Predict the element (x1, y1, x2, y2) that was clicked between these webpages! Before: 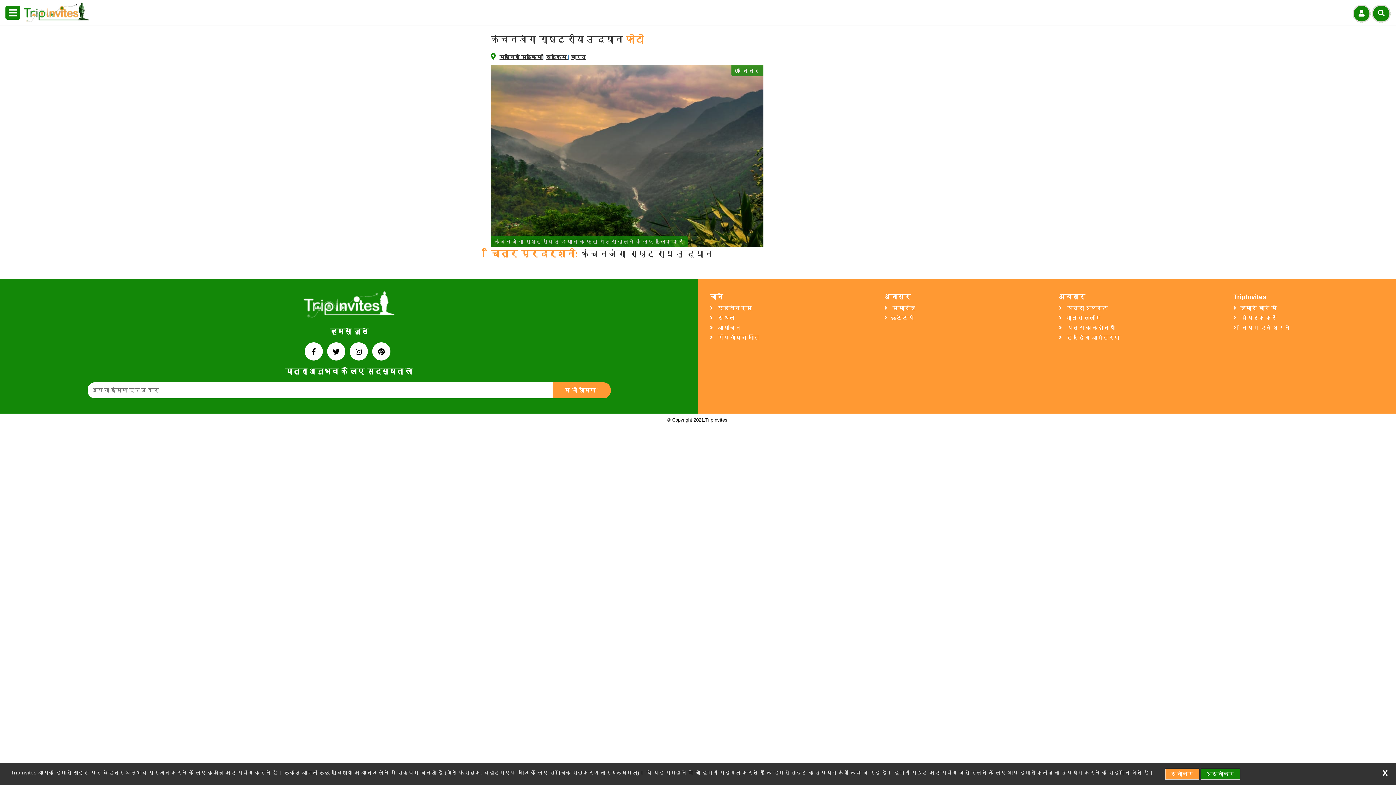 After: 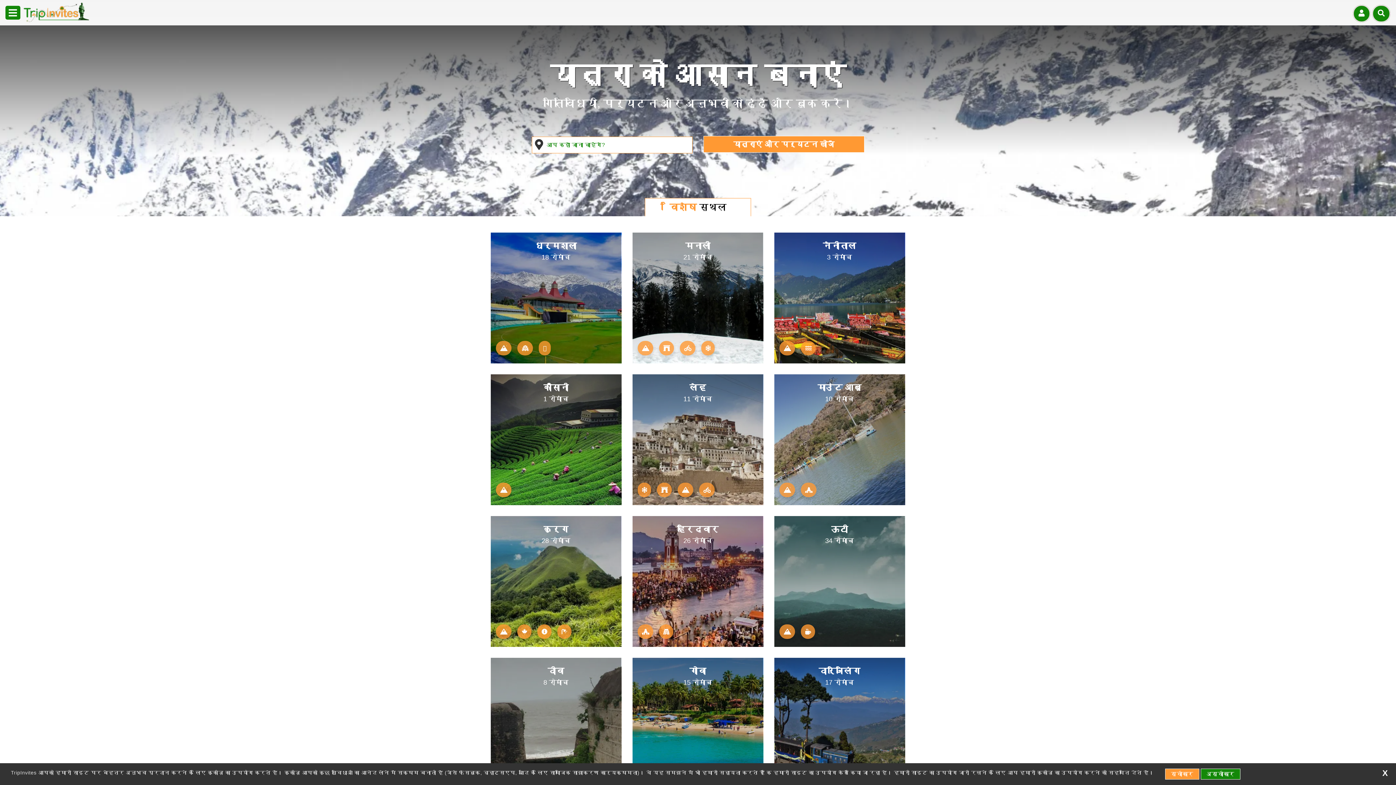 Action: bbox: (303, 291, 394, 320) label: link